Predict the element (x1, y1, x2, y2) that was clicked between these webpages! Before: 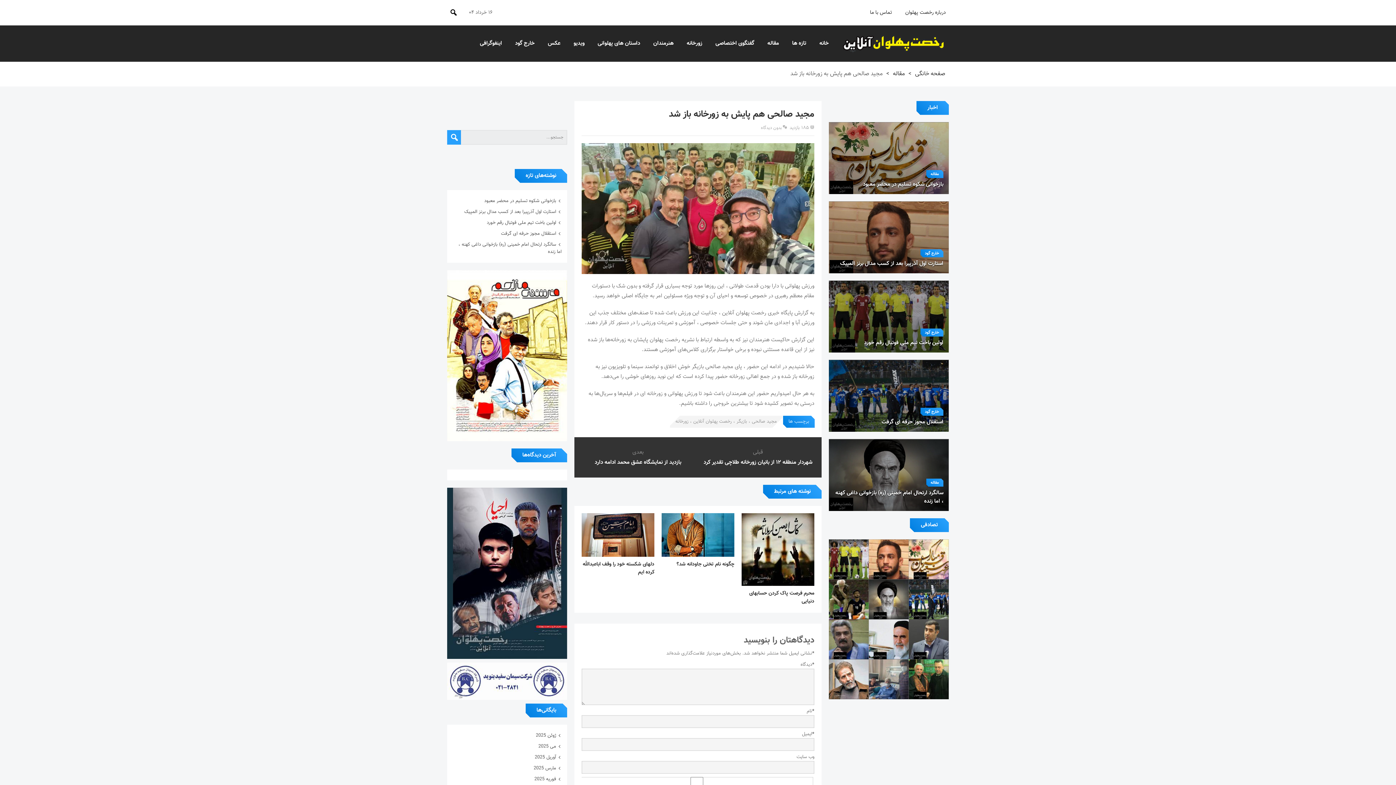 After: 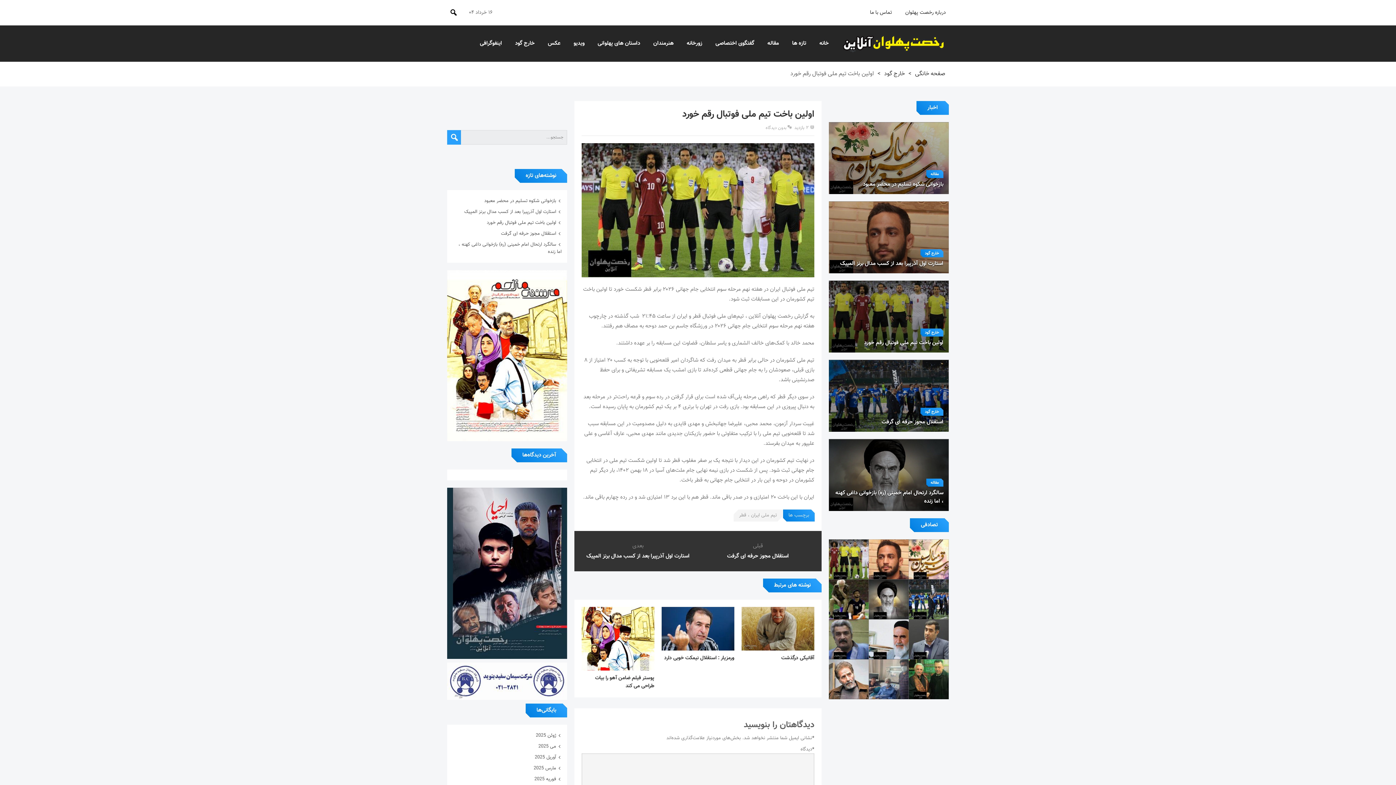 Action: label: اولین باخت تیم ملی فوتبال رقم خورد bbox: (486, 361, 556, 368)